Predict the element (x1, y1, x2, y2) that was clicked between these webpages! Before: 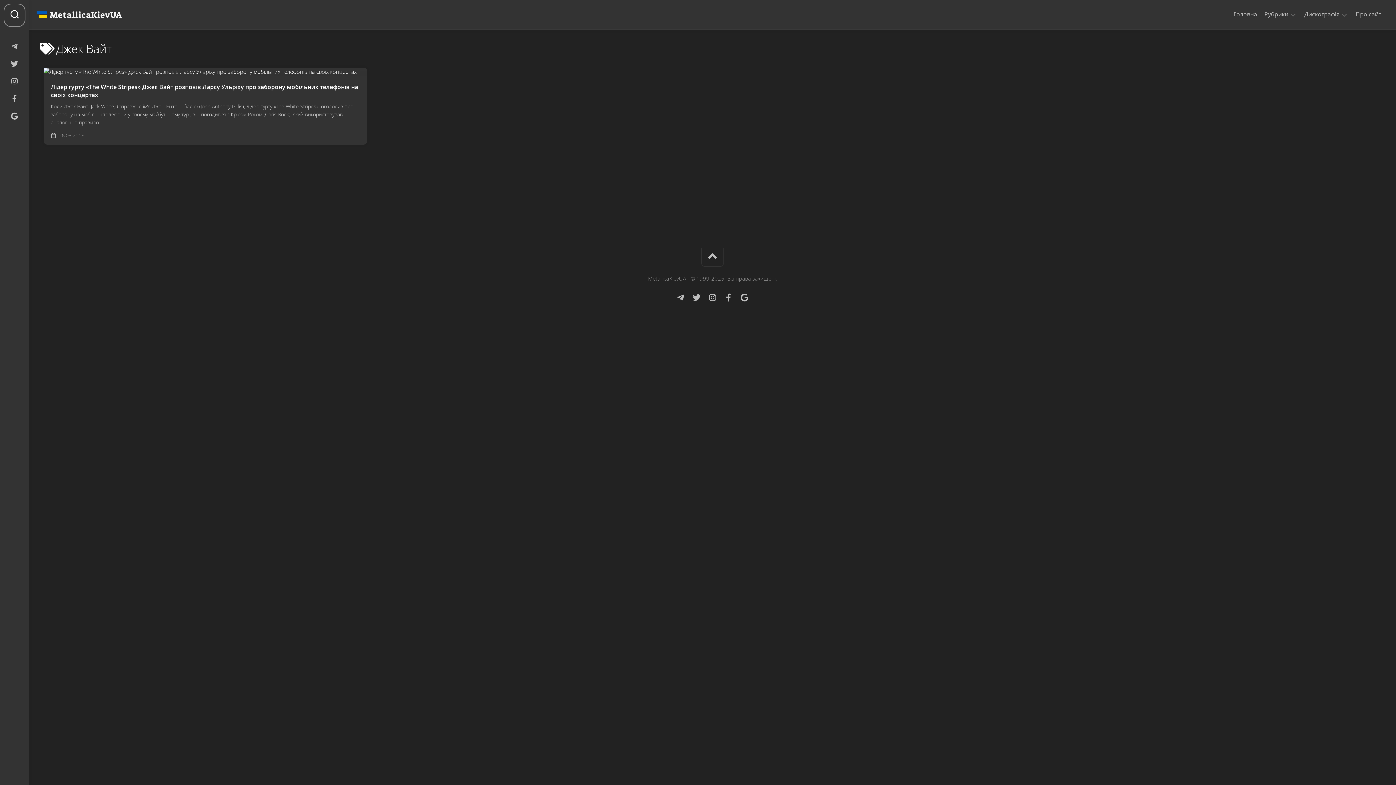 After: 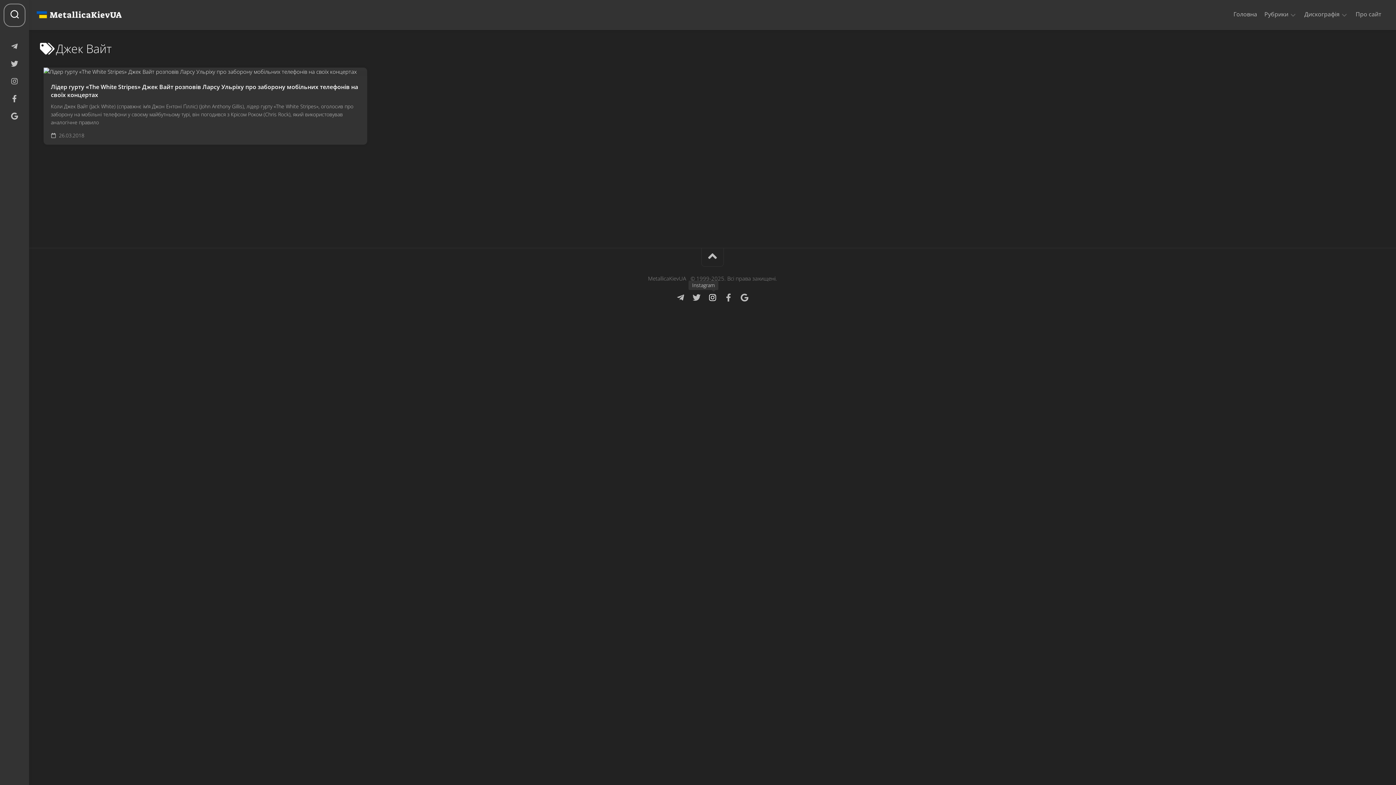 Action: bbox: (706, 293, 718, 301)